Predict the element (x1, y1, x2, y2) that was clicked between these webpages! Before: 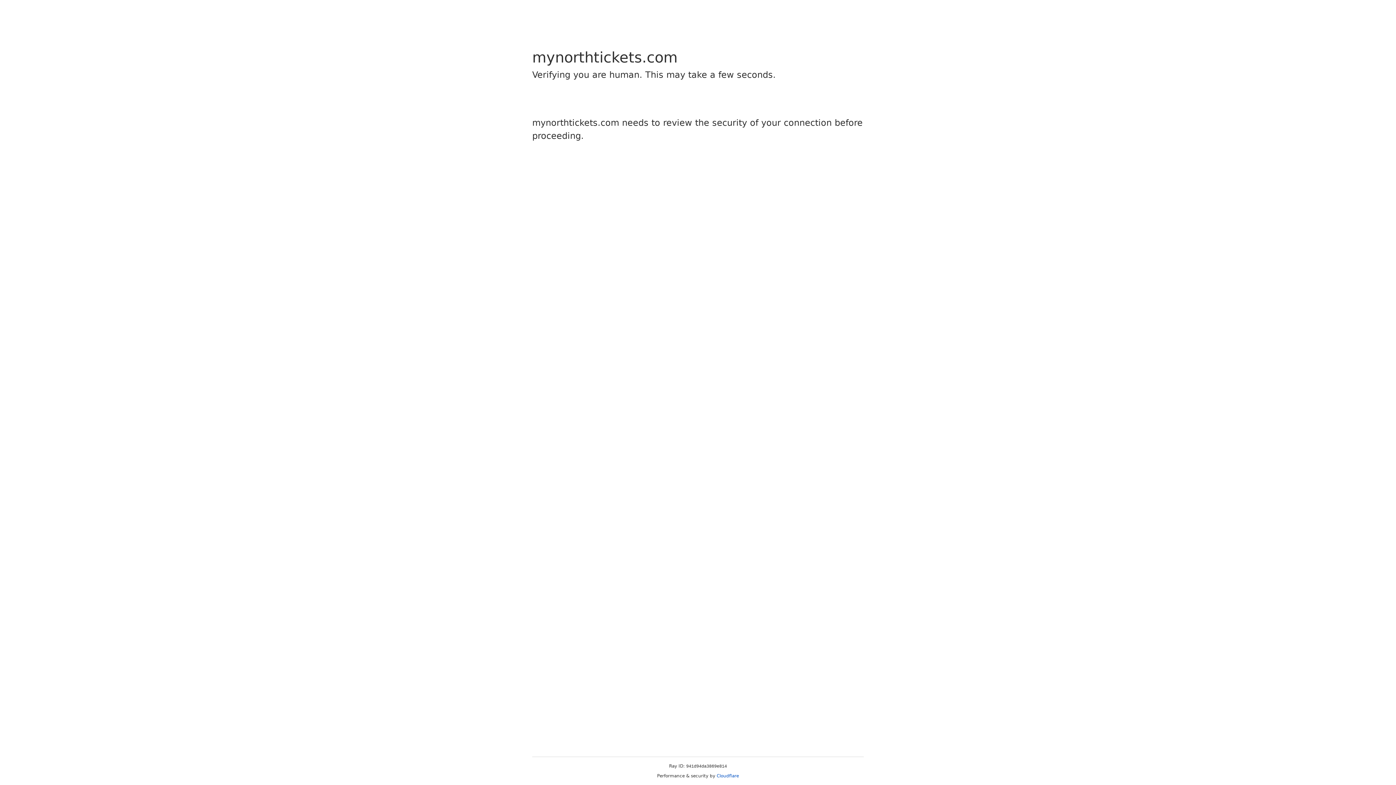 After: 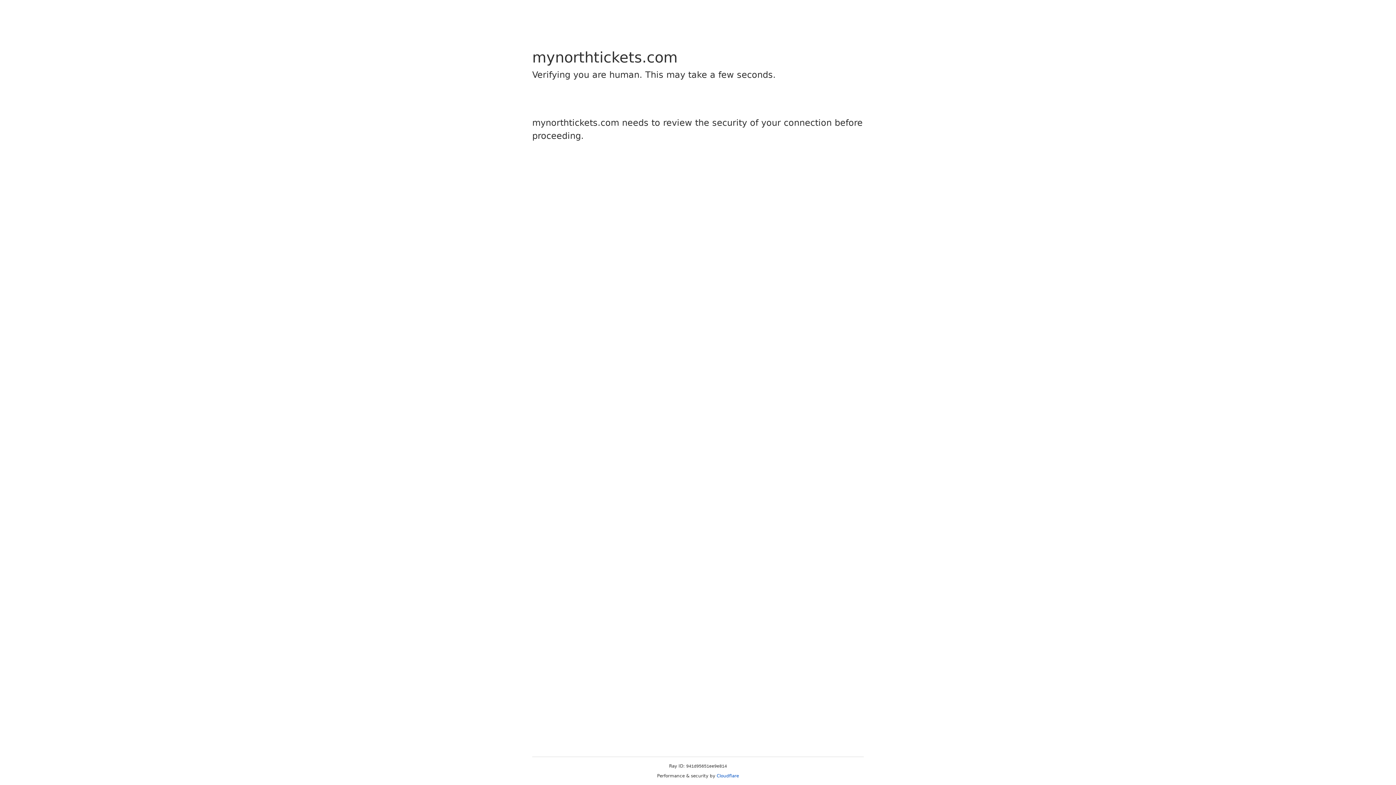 Action: bbox: (716, 773, 739, 778) label: Cloudflare